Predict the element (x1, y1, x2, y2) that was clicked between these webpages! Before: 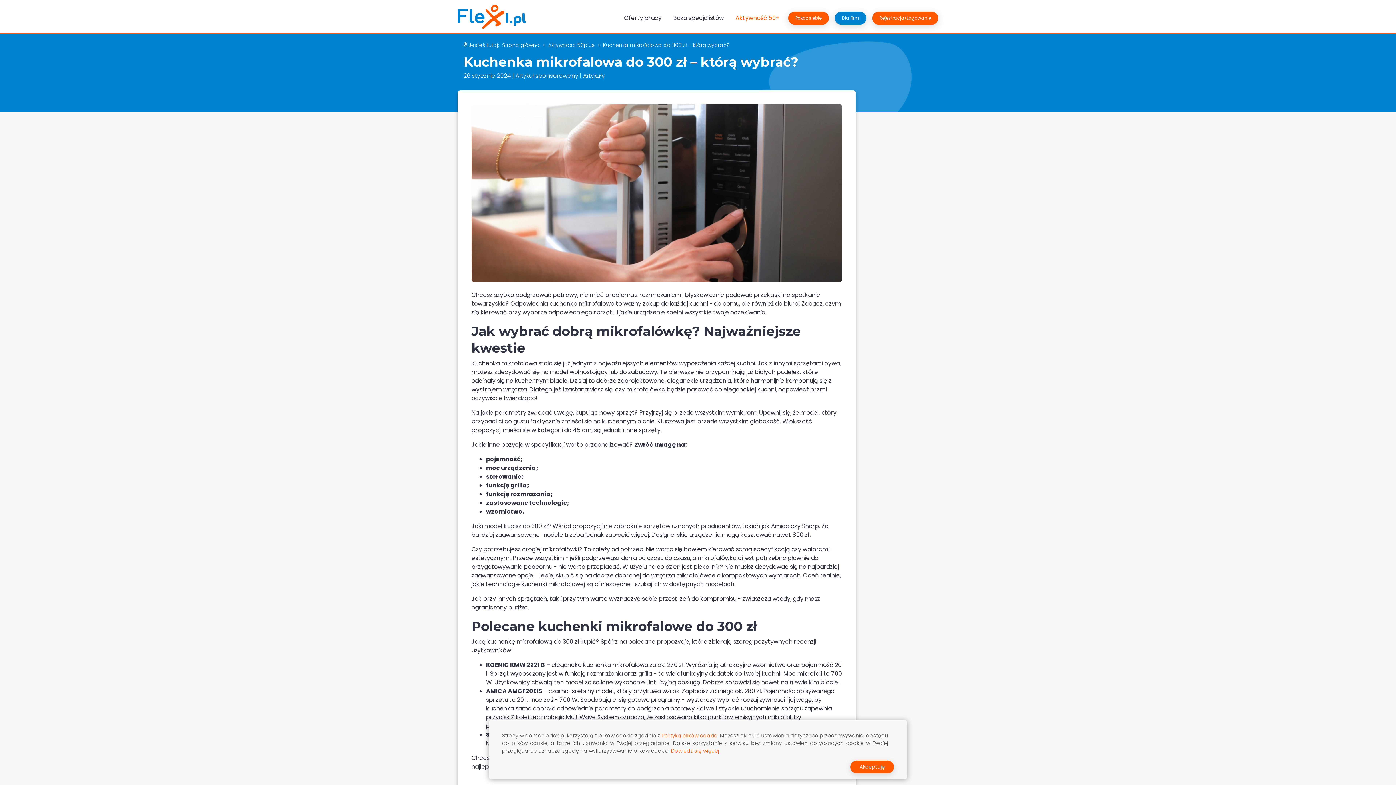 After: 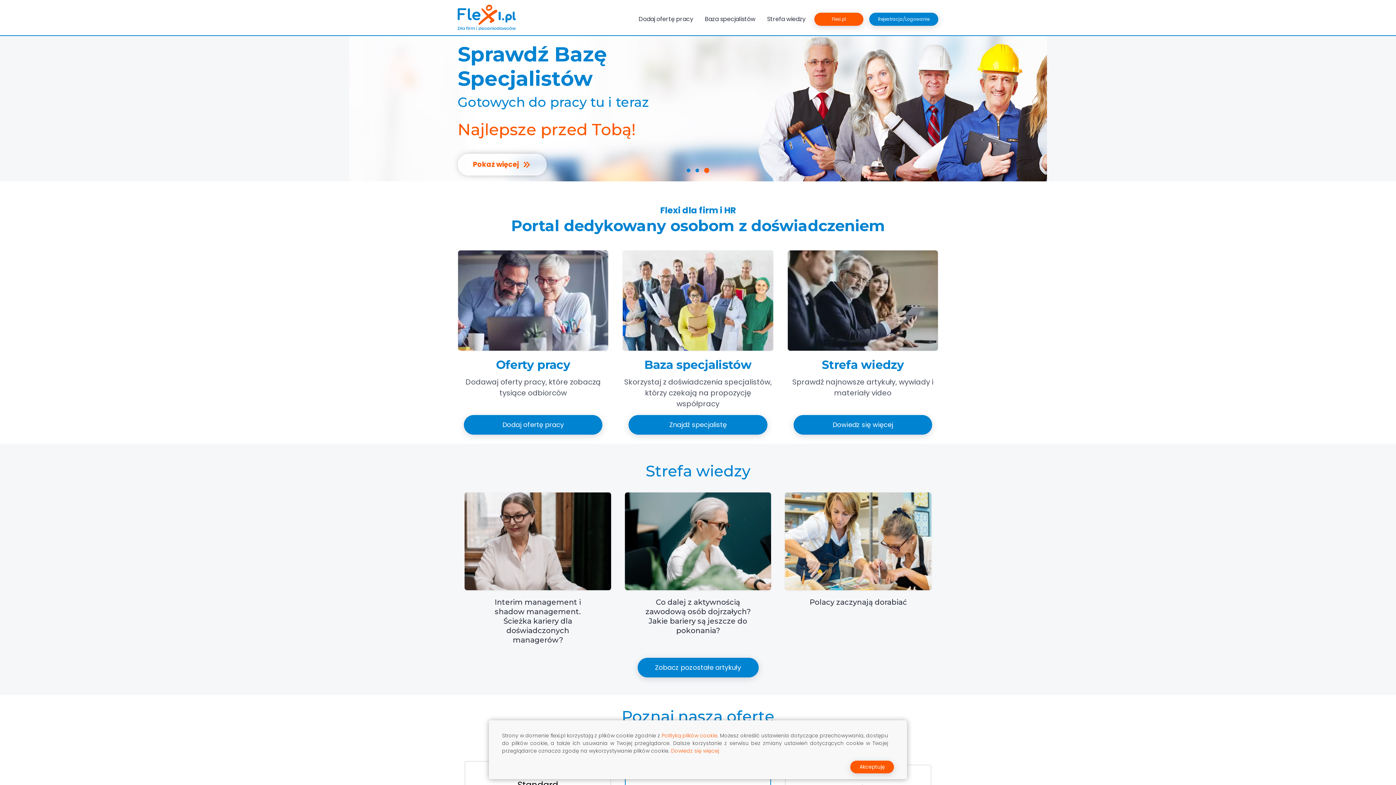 Action: bbox: (834, 11, 866, 24) label: Dla firm